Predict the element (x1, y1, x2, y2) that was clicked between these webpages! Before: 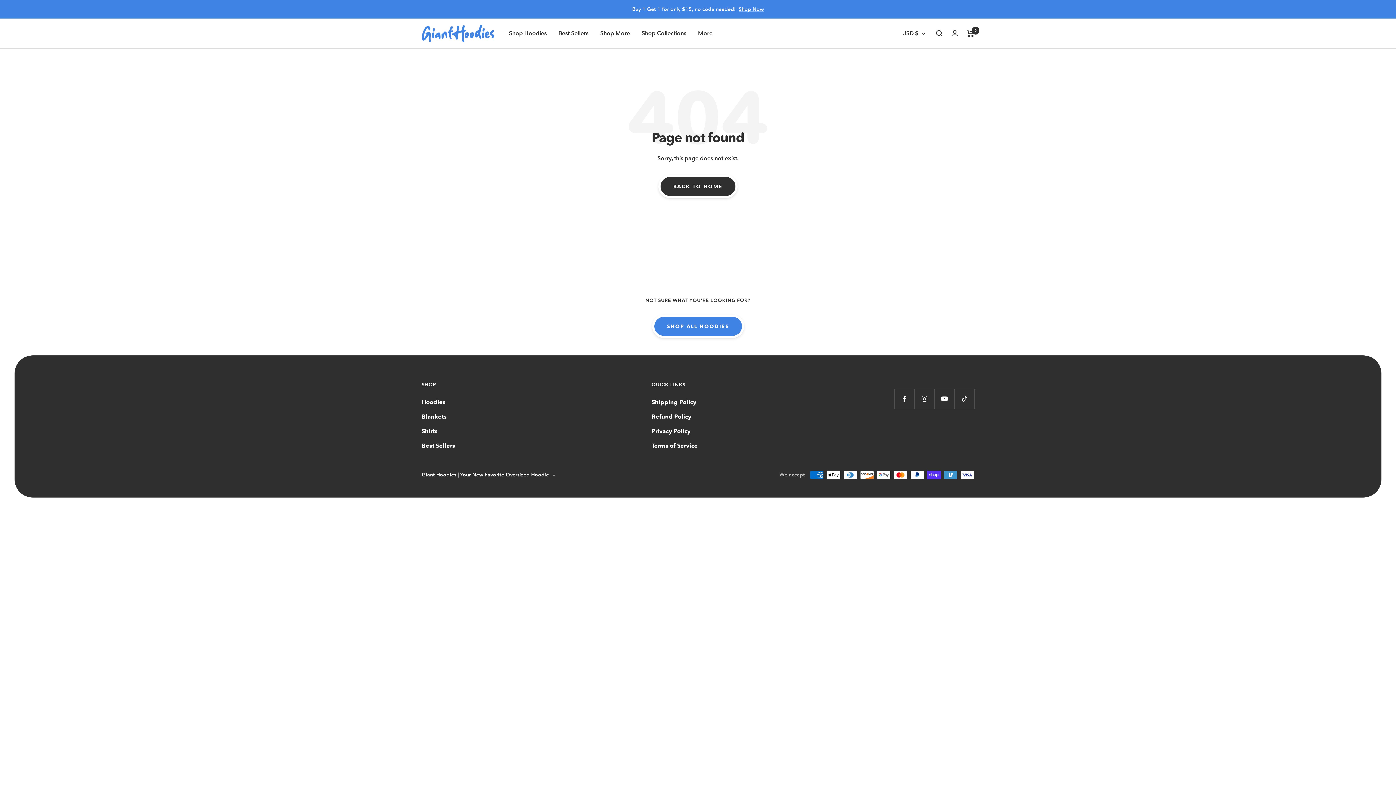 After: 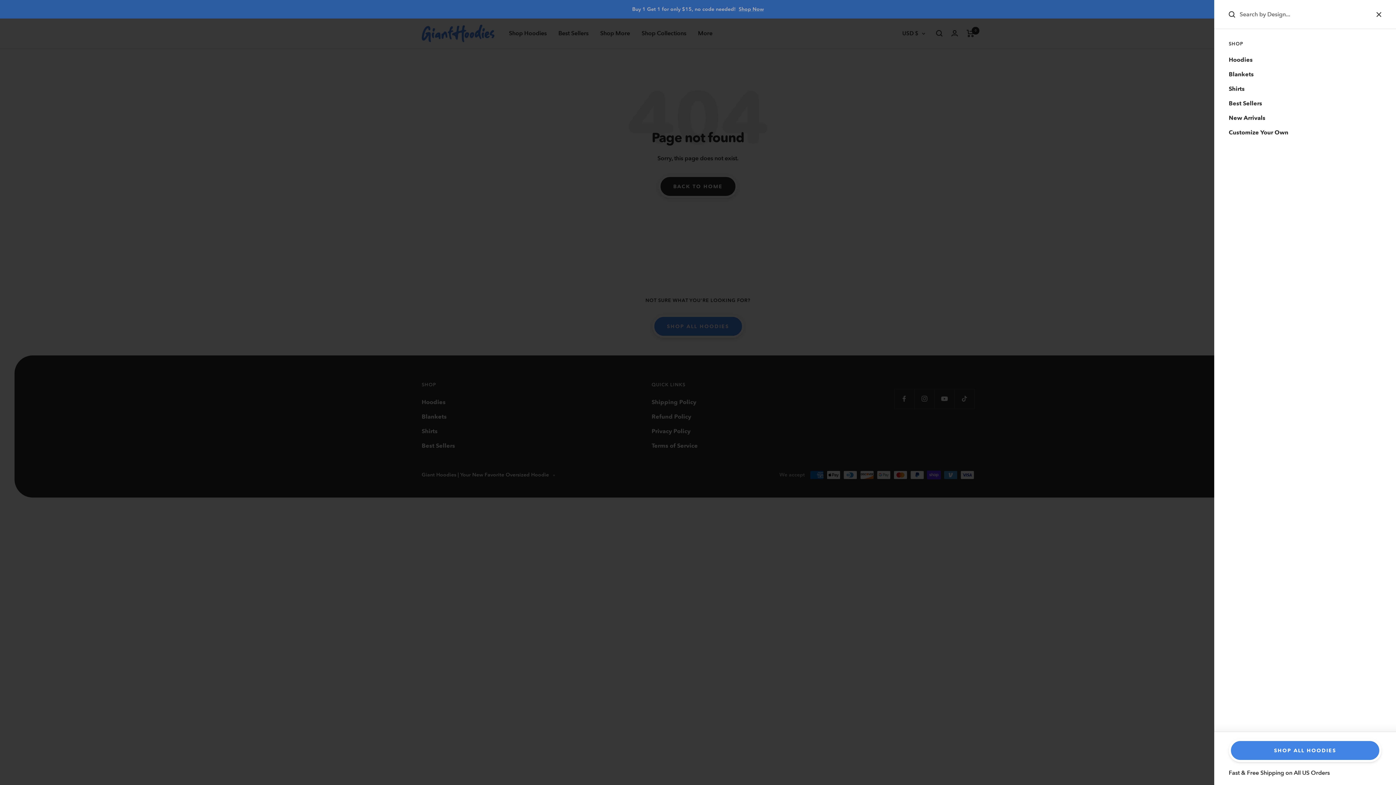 Action: label: Search bbox: (936, 30, 942, 36)